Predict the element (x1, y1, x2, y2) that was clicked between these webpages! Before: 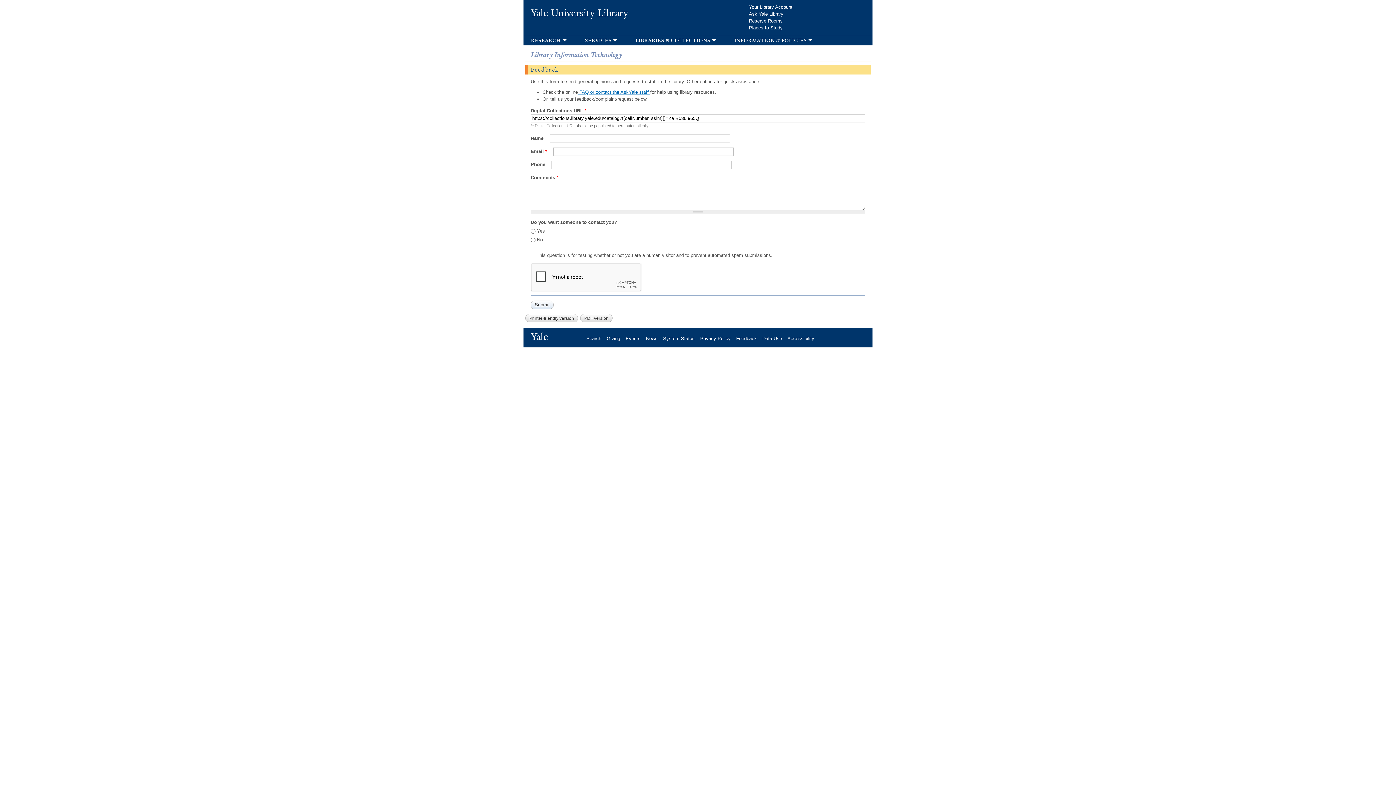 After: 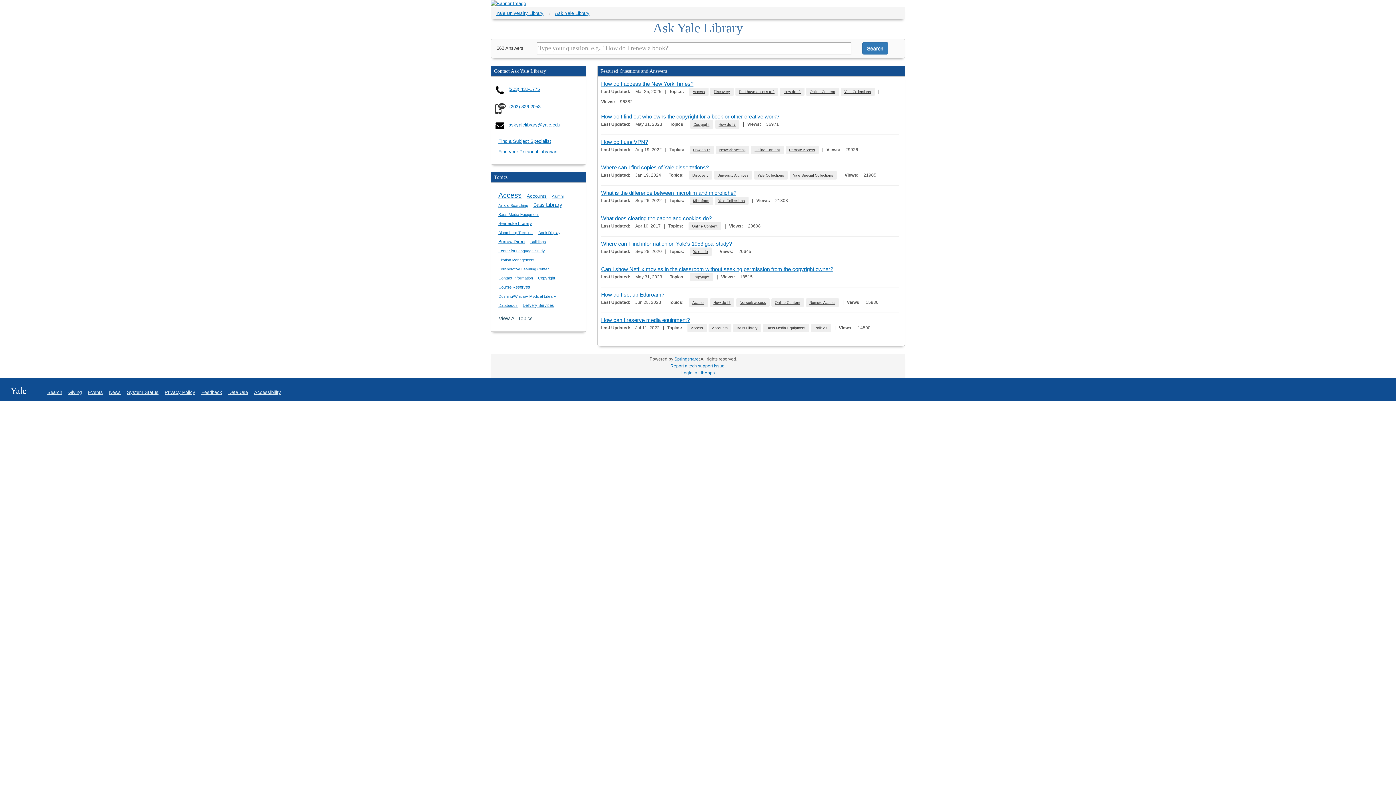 Action: label:  FAQ or contact the AskYale staff  bbox: (578, 89, 650, 94)